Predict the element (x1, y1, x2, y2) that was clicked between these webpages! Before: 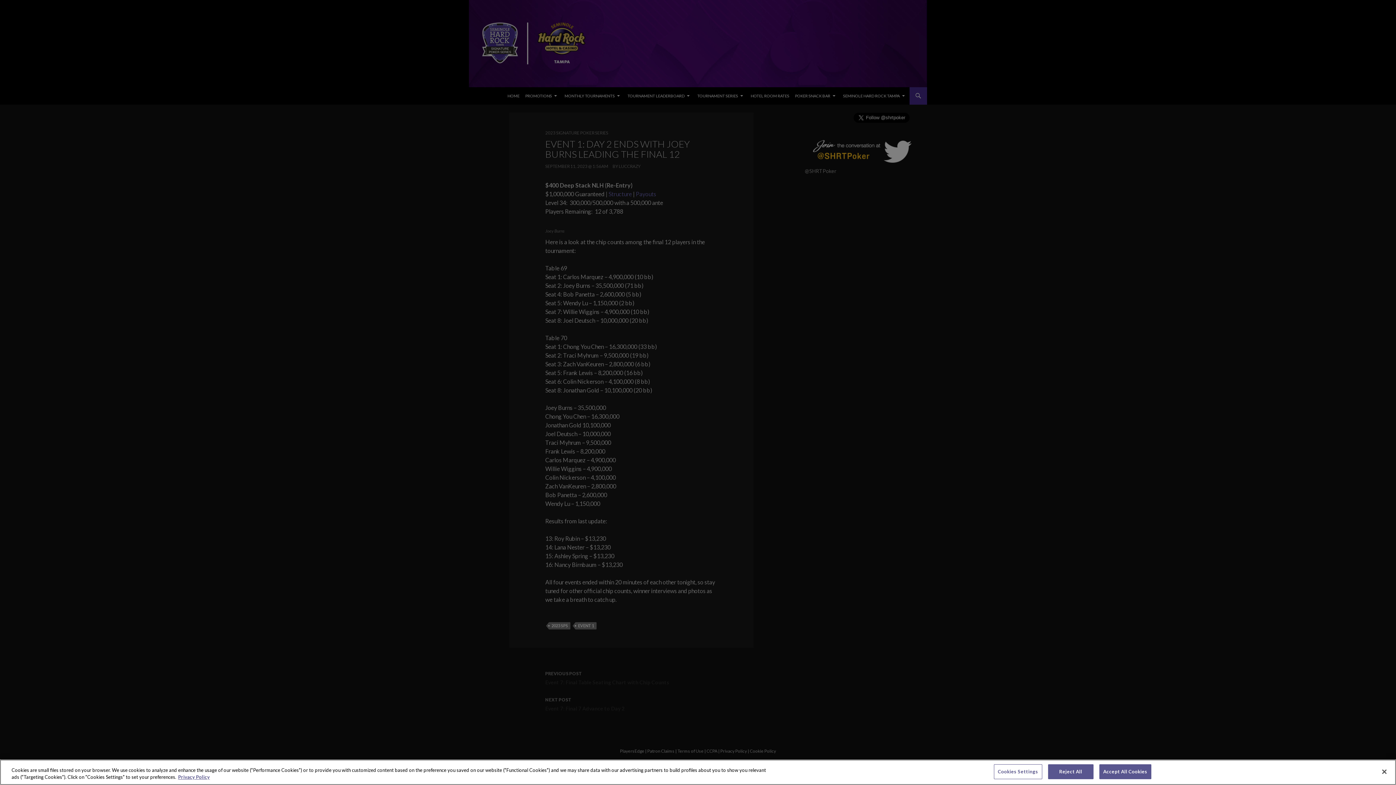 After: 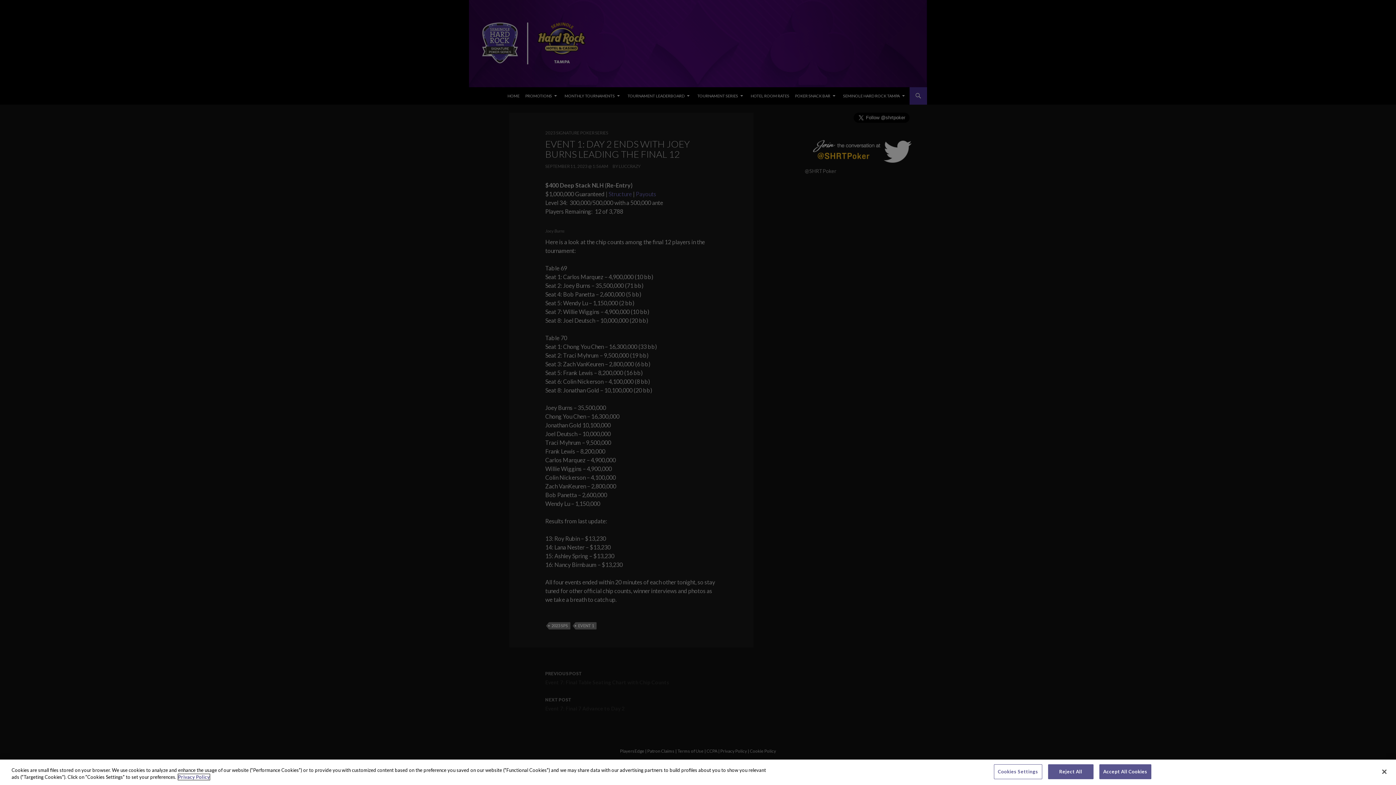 Action: bbox: (178, 774, 209, 780) label: More information about your privacy, opens in a new tab